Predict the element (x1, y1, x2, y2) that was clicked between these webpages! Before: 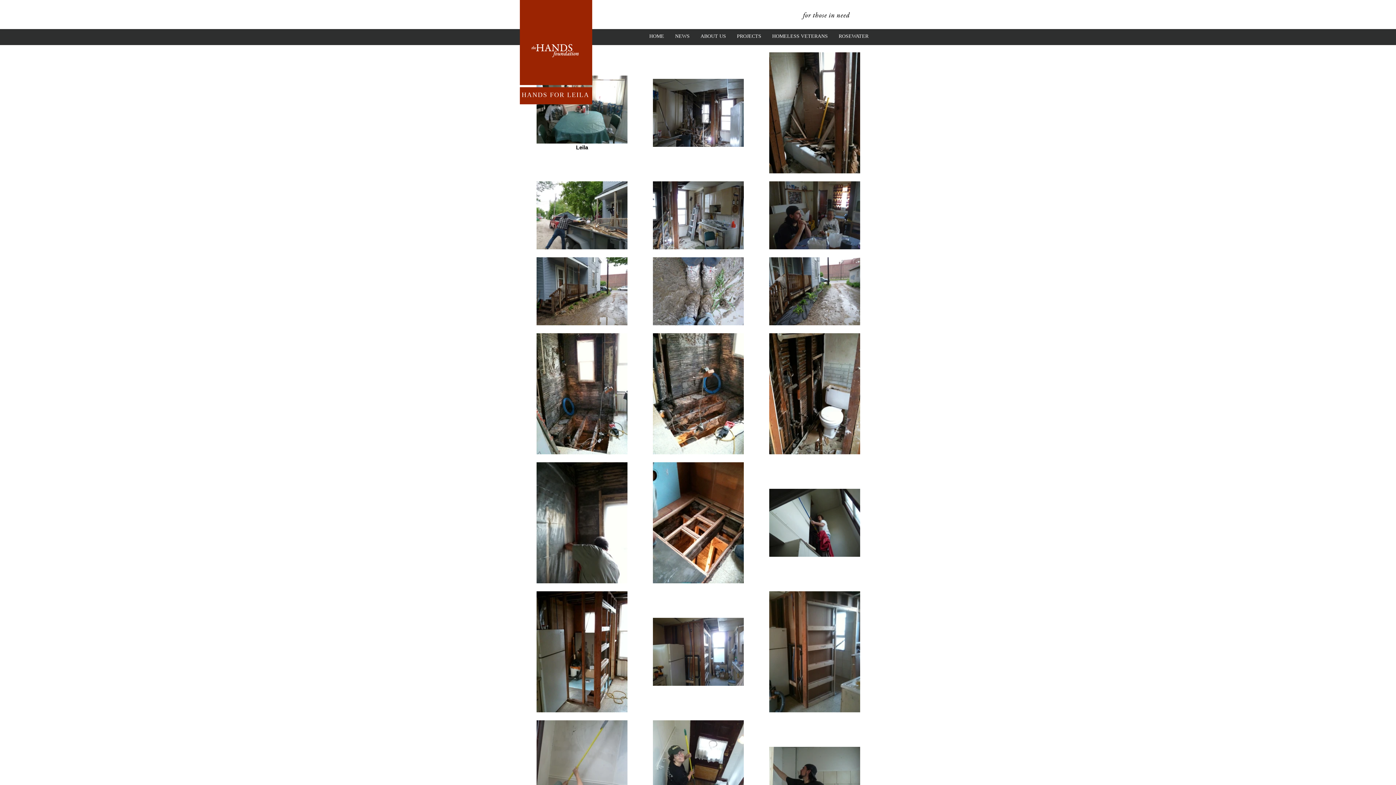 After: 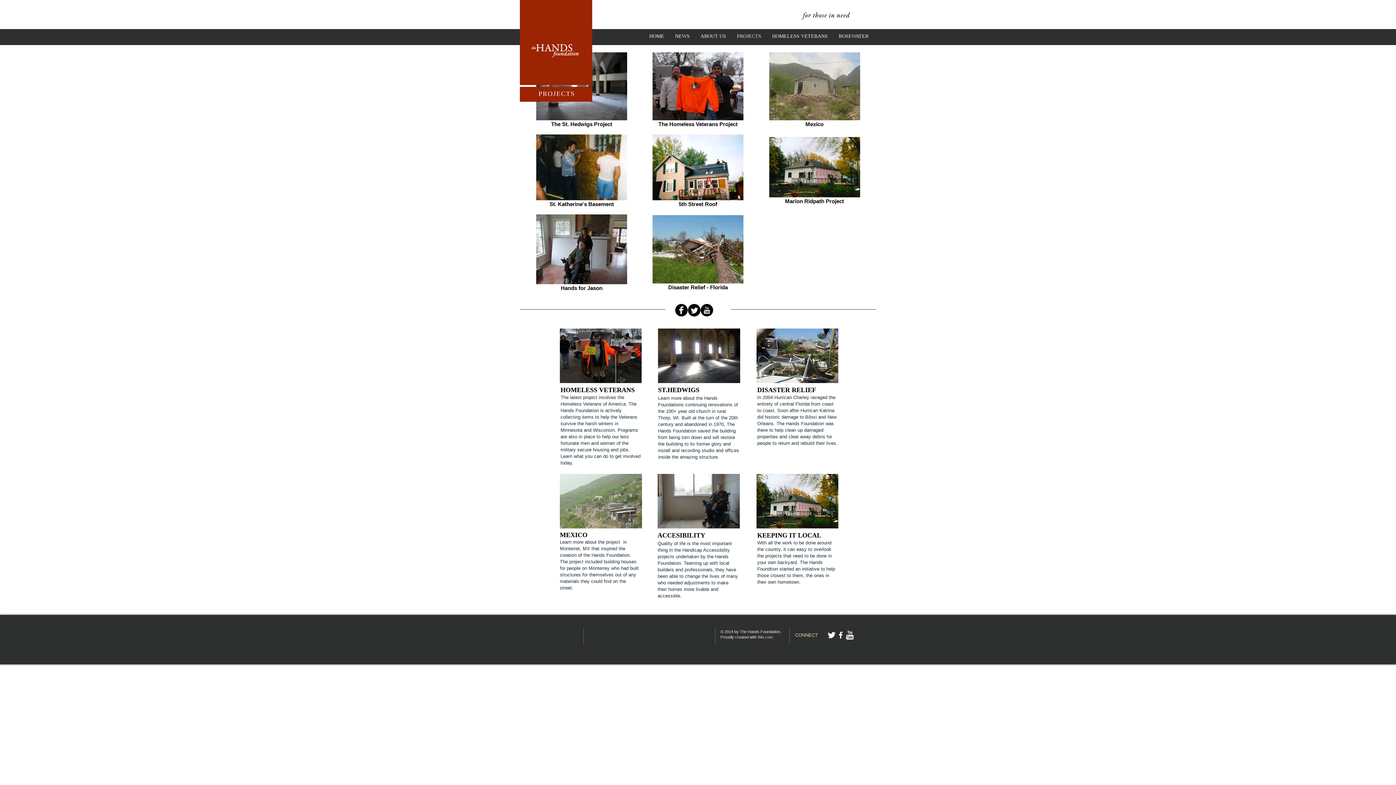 Action: bbox: (731, 32, 766, 38) label: PROJECTS